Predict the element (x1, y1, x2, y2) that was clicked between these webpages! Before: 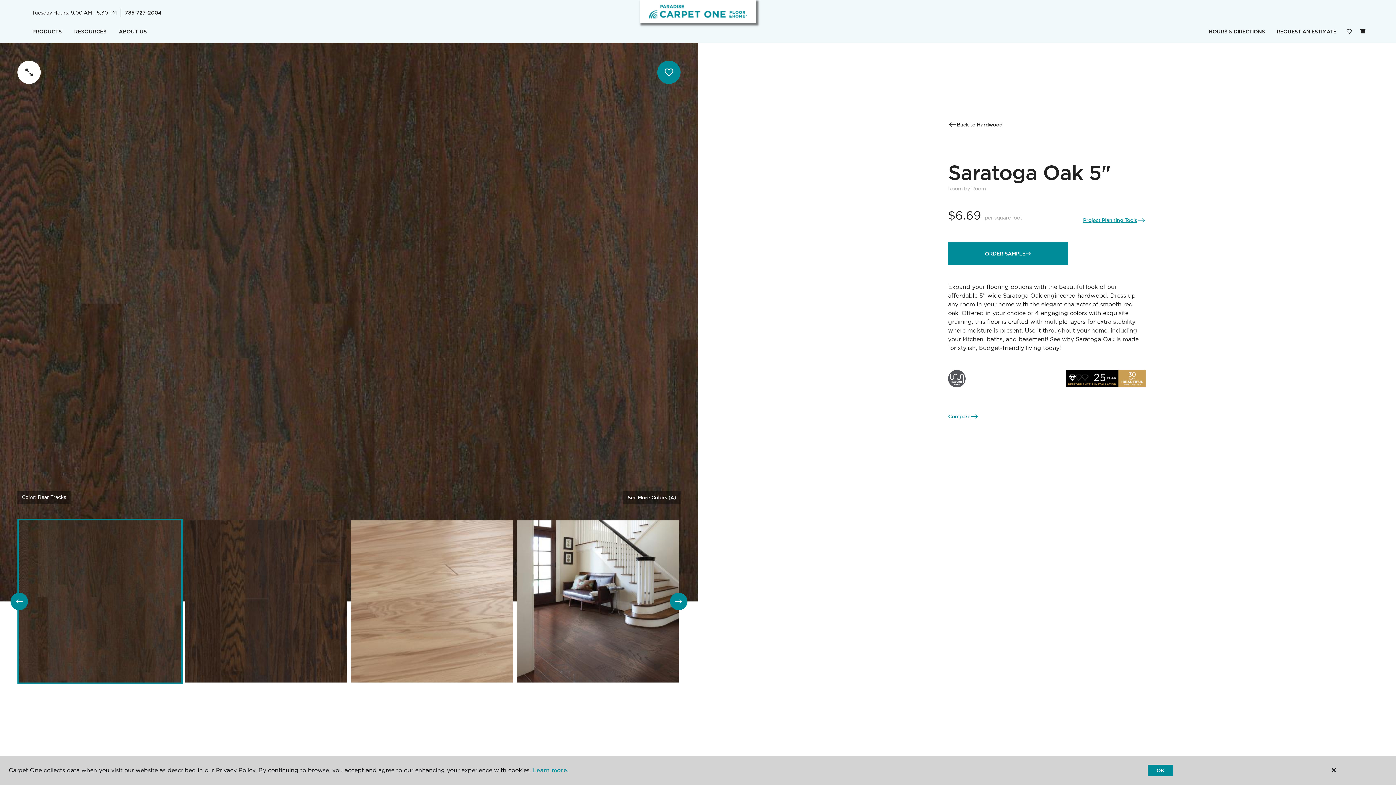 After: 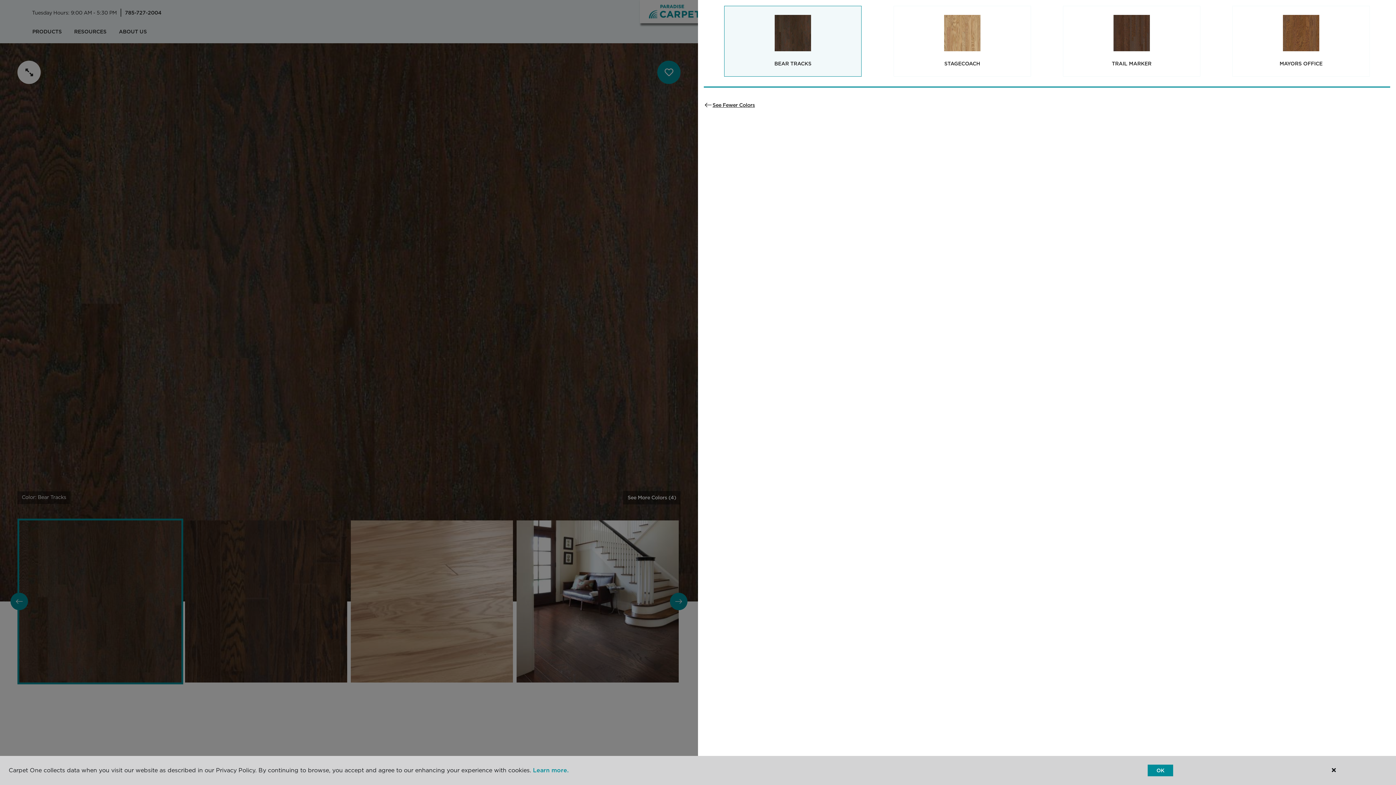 Action: bbox: (623, 491, 680, 504) label: See More Colors (4)